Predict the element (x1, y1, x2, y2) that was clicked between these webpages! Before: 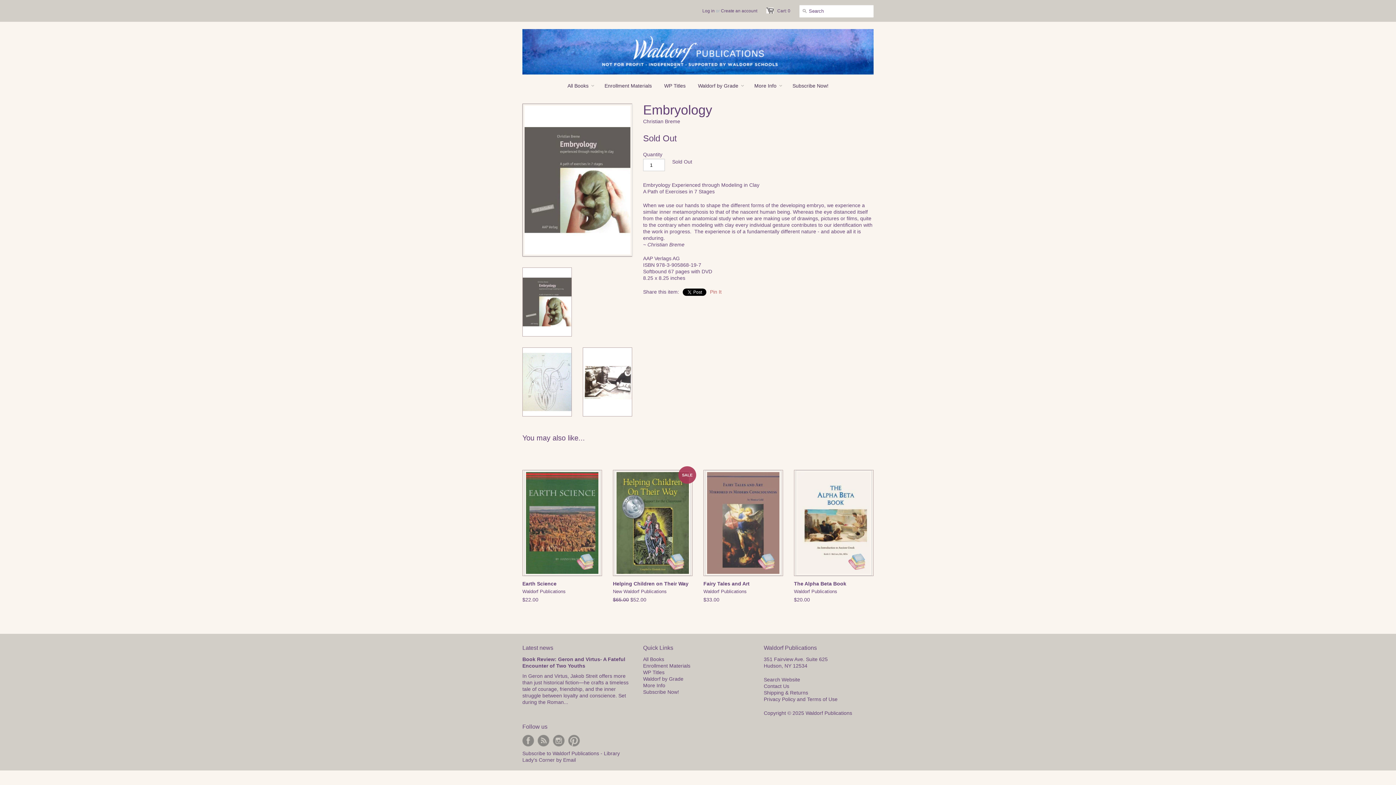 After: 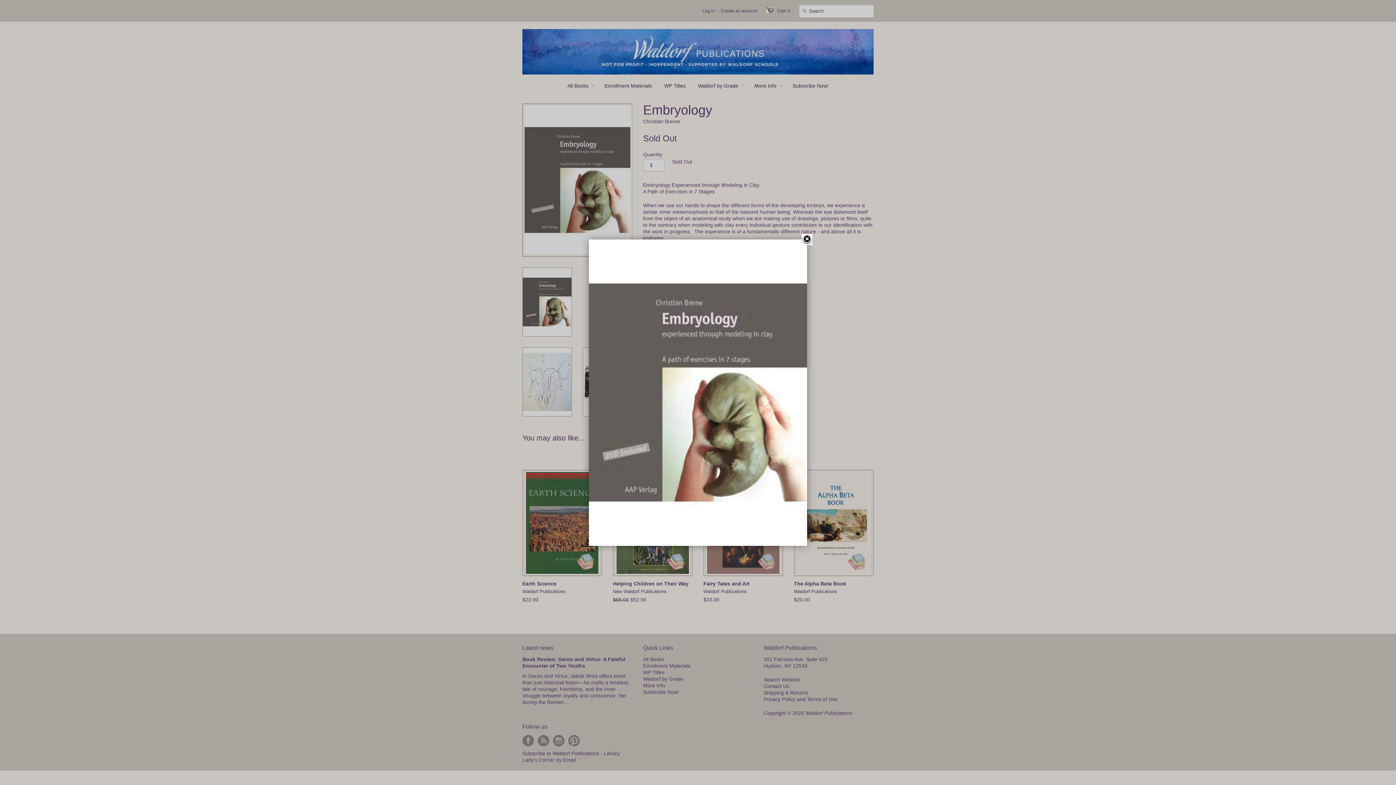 Action: bbox: (522, 103, 632, 256)